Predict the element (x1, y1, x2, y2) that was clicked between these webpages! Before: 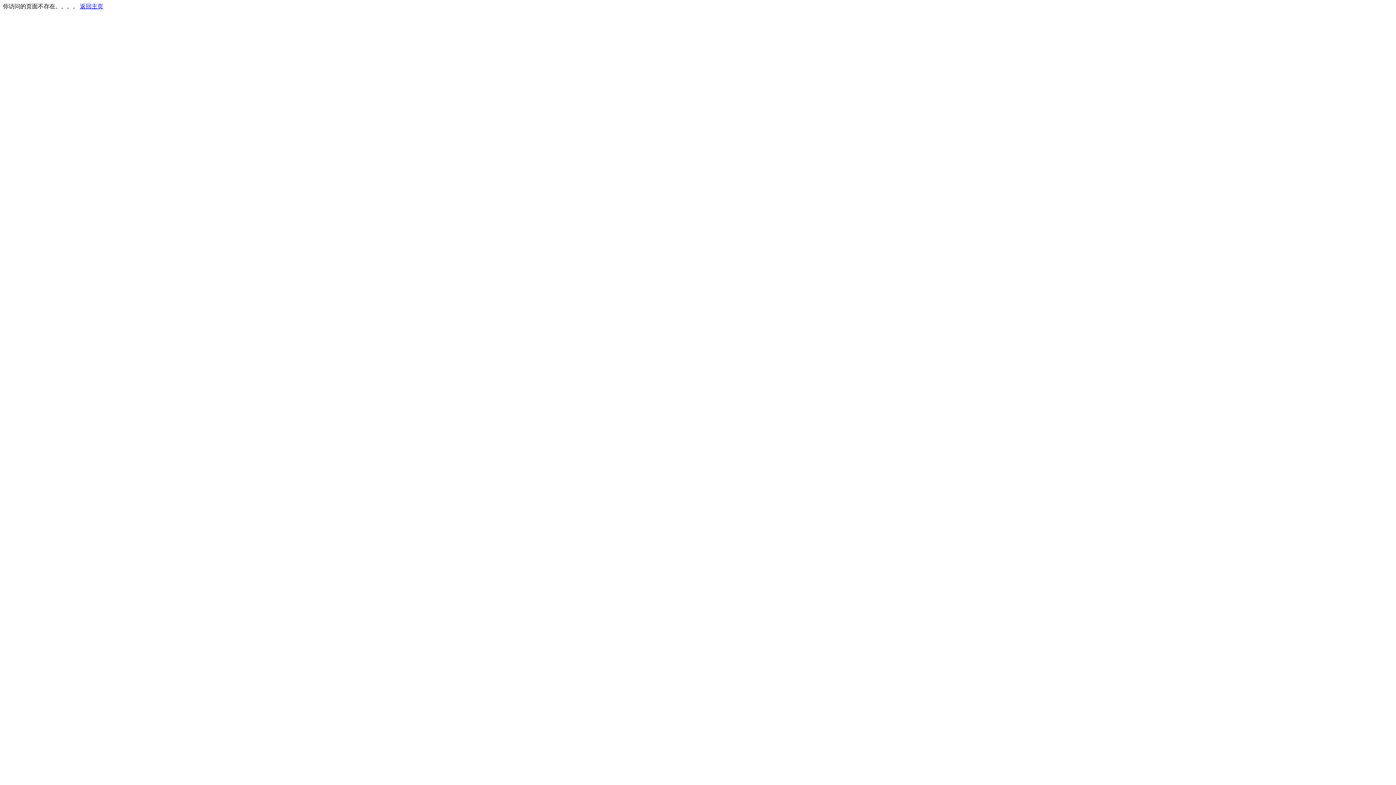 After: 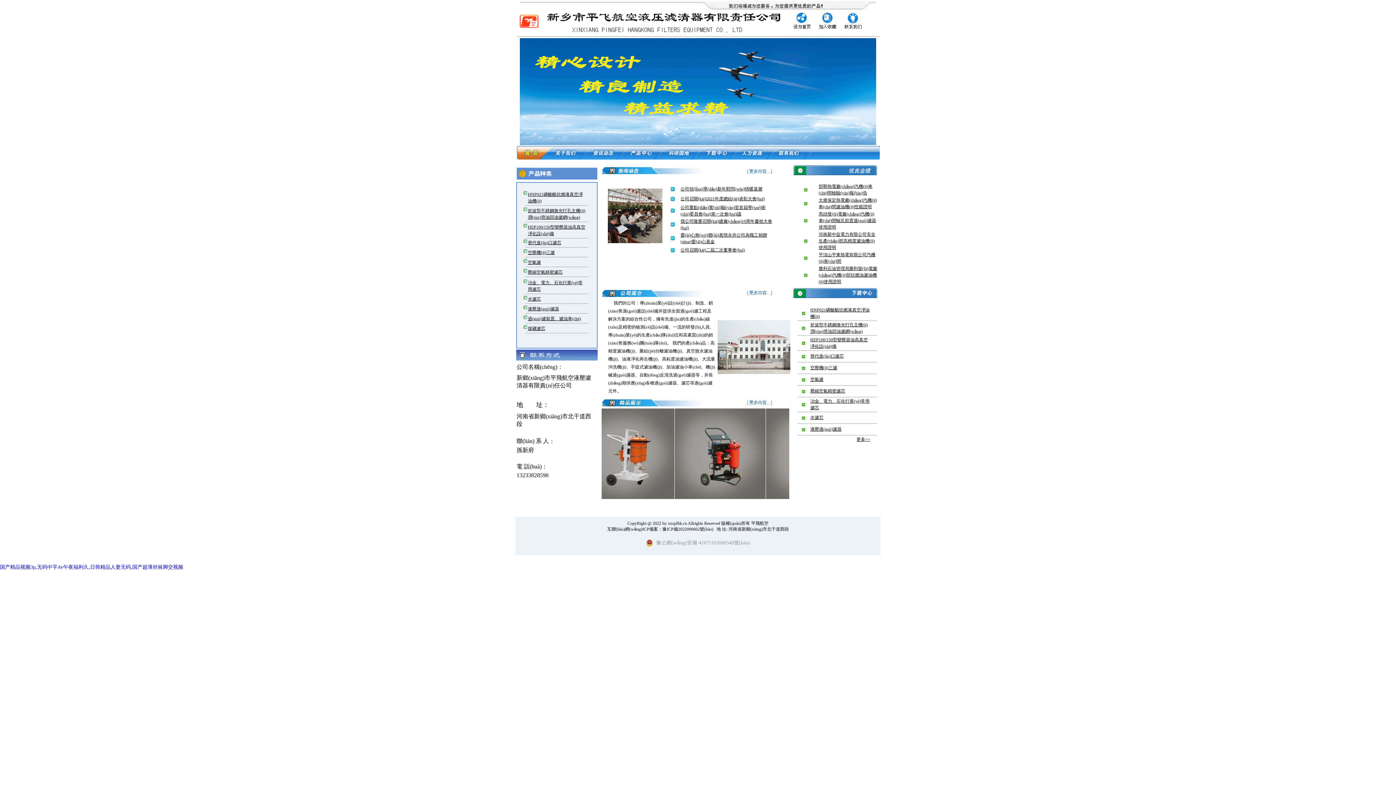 Action: label: 返回主页 bbox: (80, 3, 103, 9)